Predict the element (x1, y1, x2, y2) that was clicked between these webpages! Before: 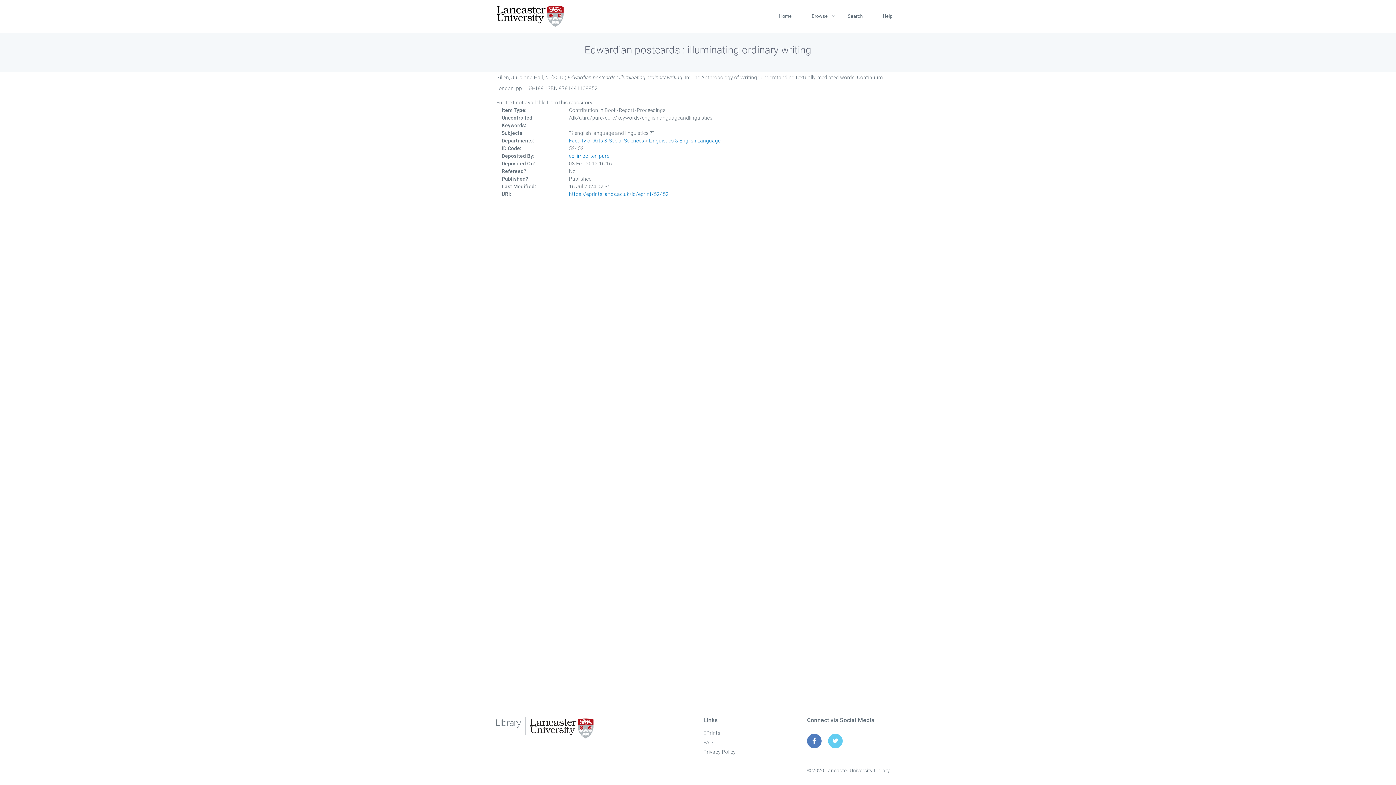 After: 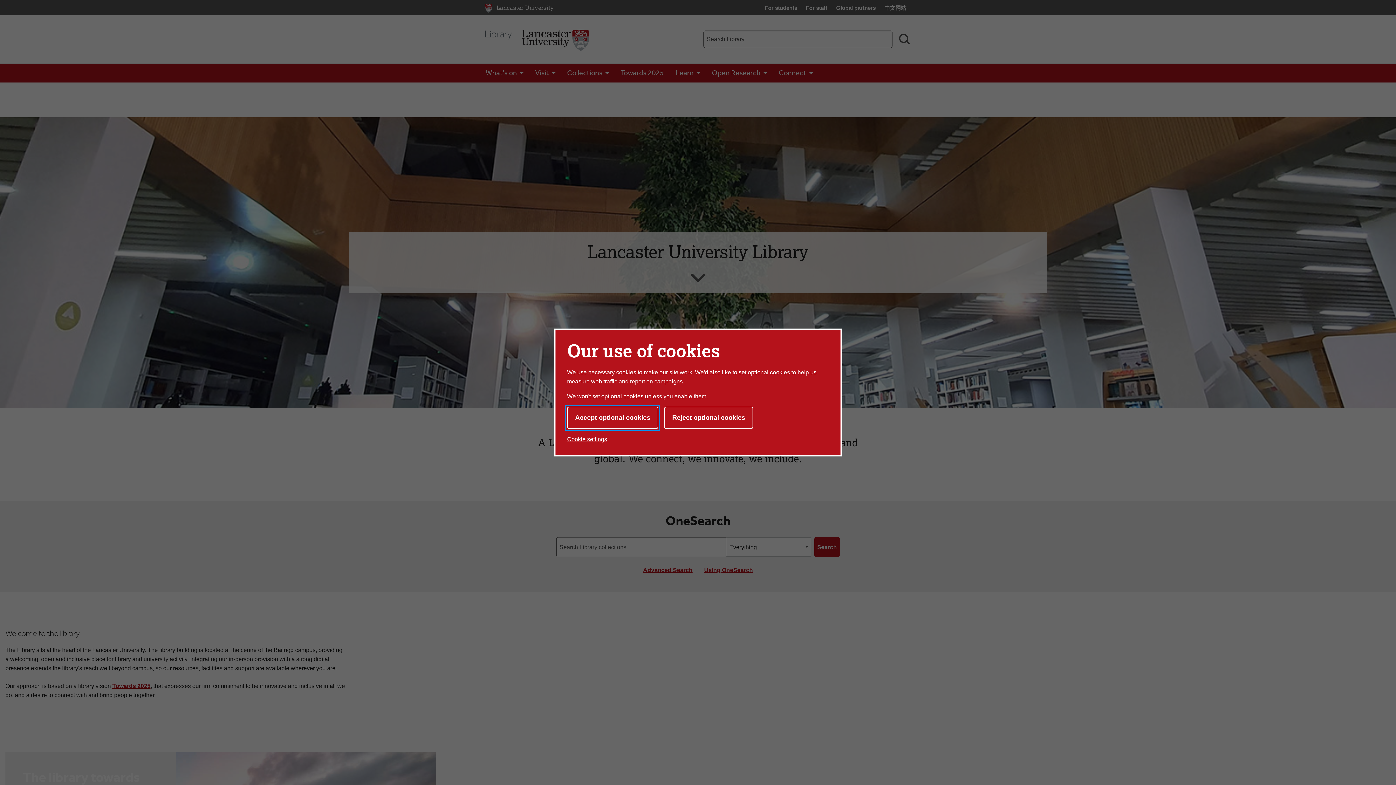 Action: bbox: (496, 717, 692, 738)